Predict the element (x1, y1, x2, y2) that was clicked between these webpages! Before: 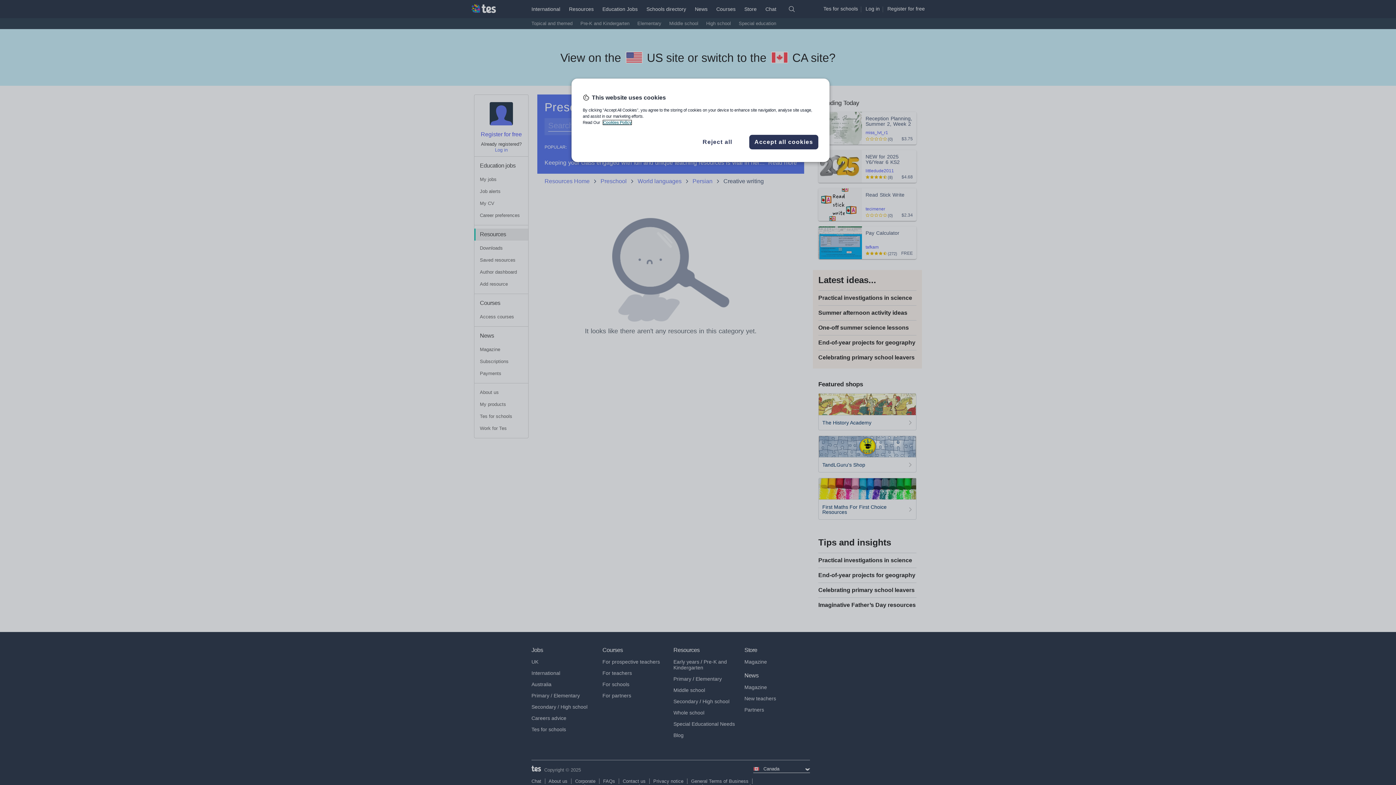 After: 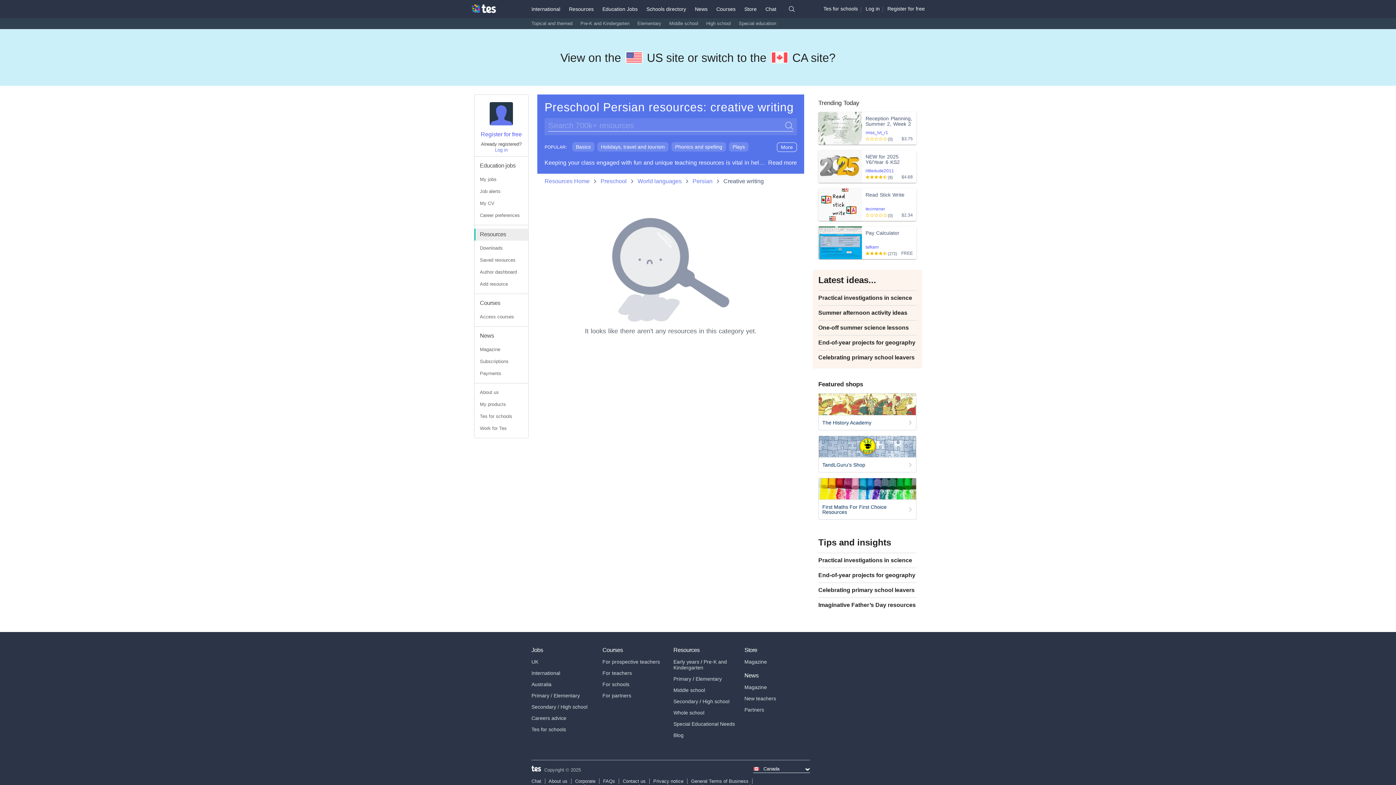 Action: bbox: (693, 137, 742, 146) label: Reject all